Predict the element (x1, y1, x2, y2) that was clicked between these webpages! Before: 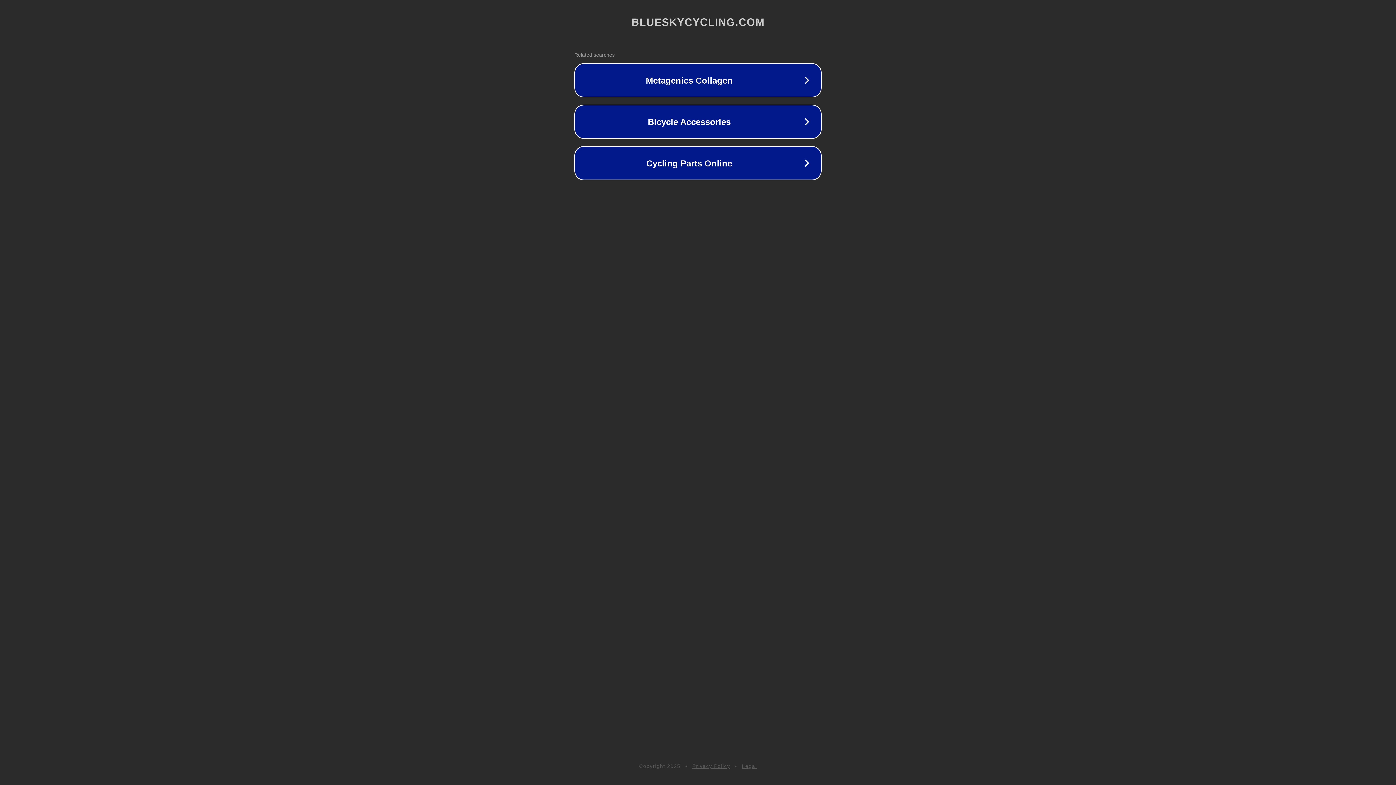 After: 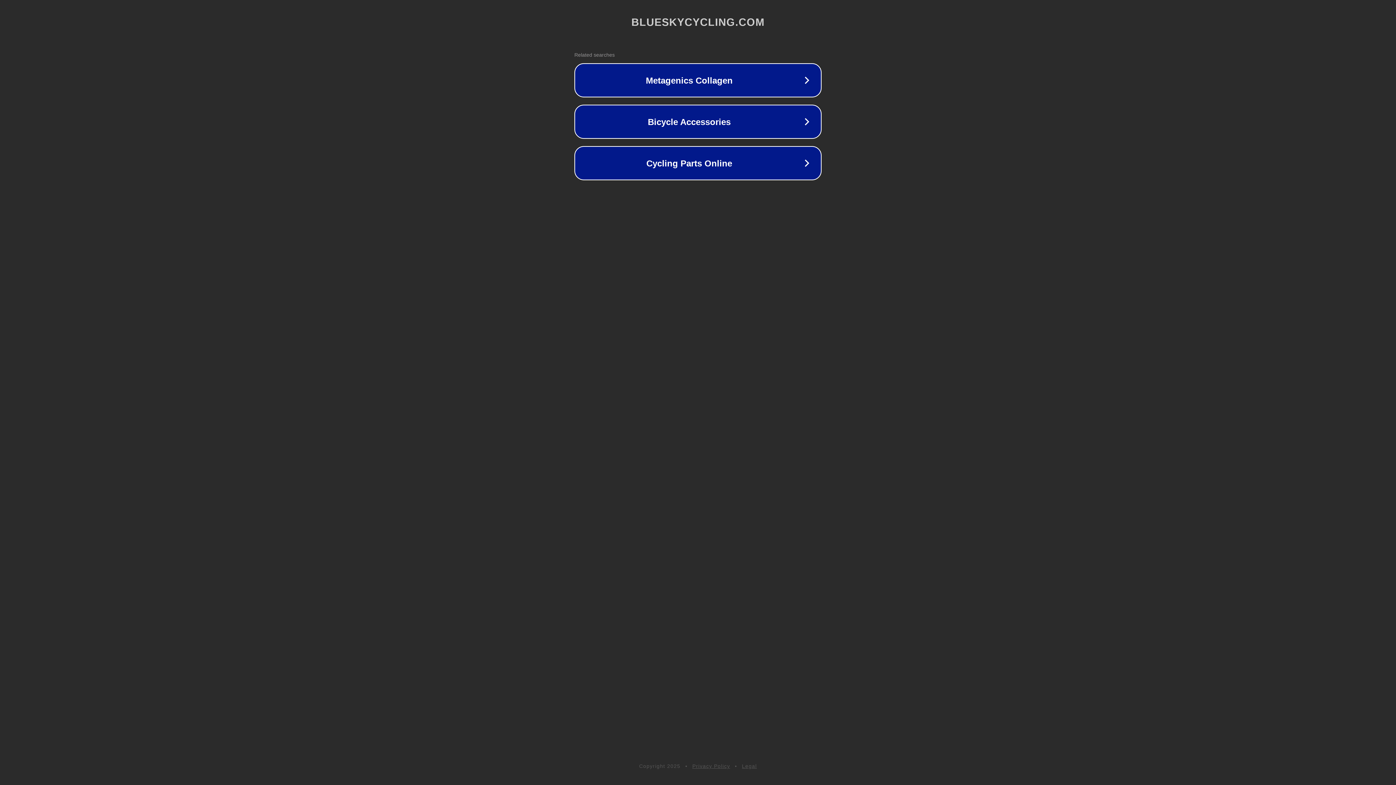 Action: bbox: (742, 763, 757, 769) label: Legal